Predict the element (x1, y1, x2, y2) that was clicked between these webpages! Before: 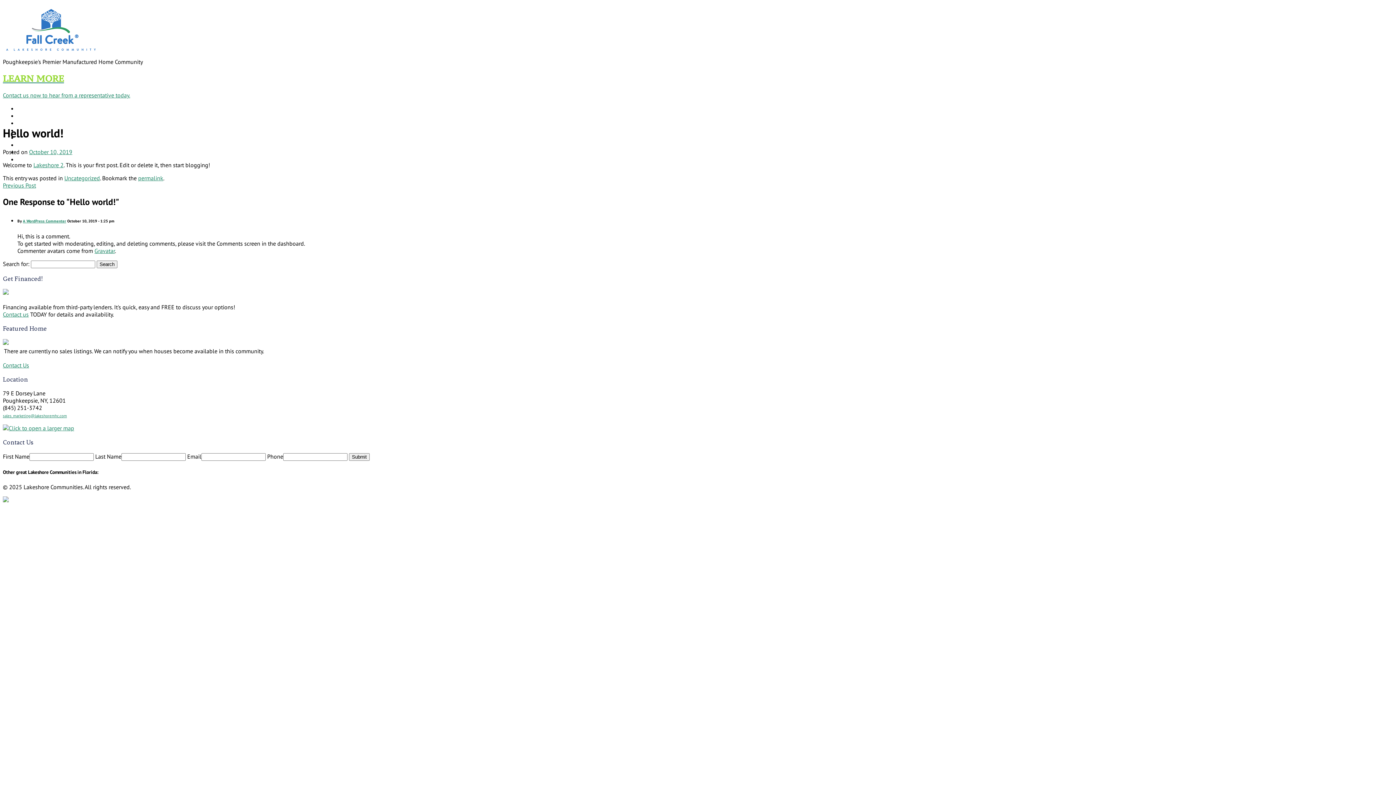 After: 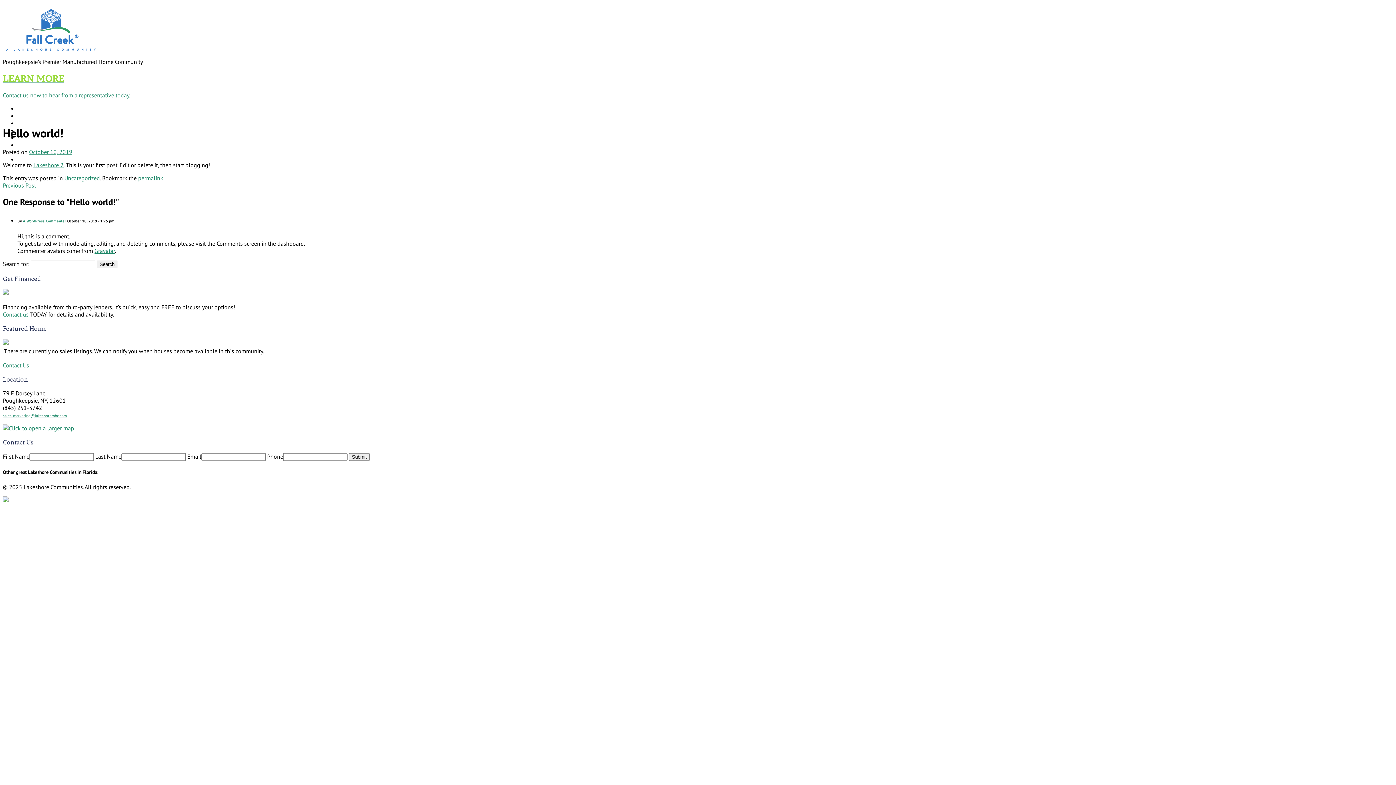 Action: label: October 10, 2019 bbox: (29, 148, 72, 155)